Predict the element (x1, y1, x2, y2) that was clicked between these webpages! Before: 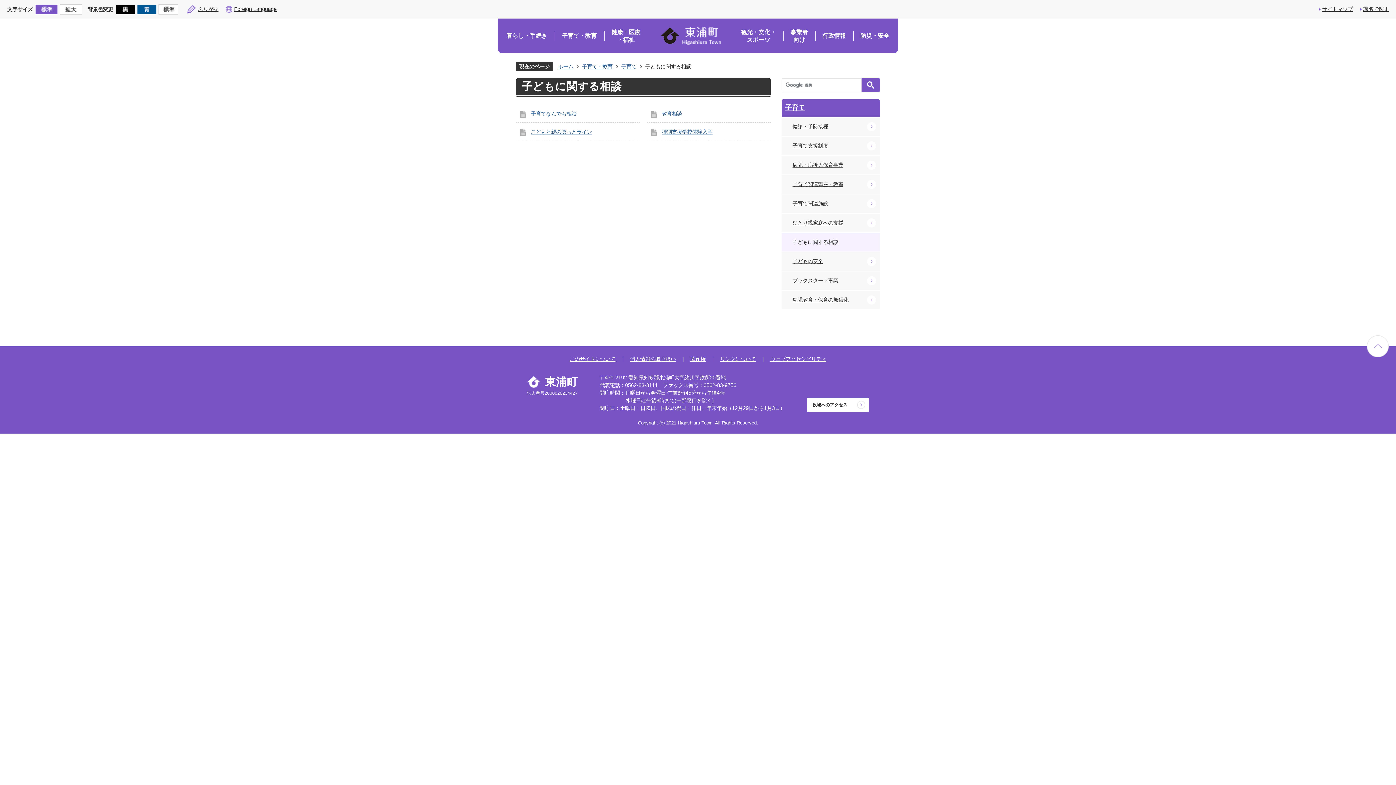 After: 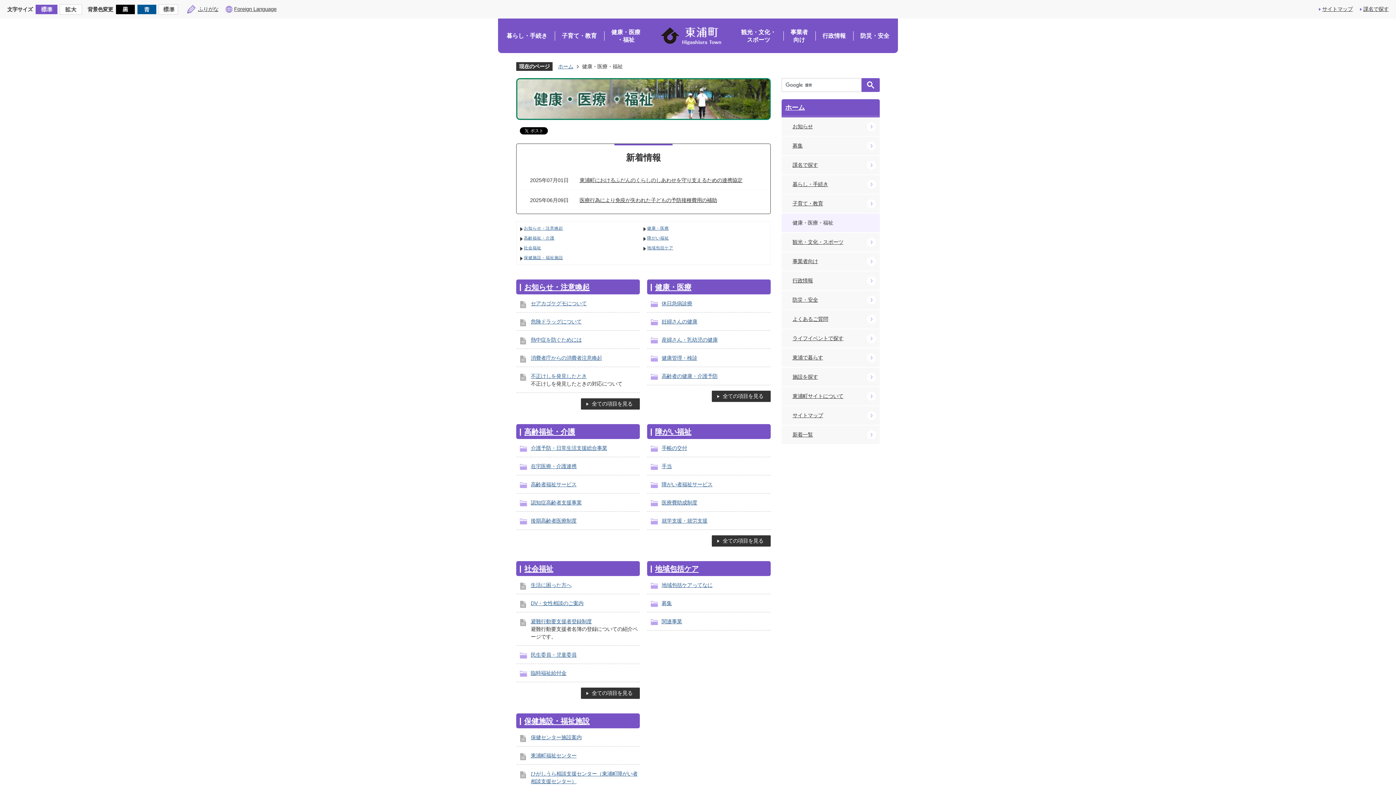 Action: label: 健康・医療
・福祉 bbox: (604, 28, 647, 43)